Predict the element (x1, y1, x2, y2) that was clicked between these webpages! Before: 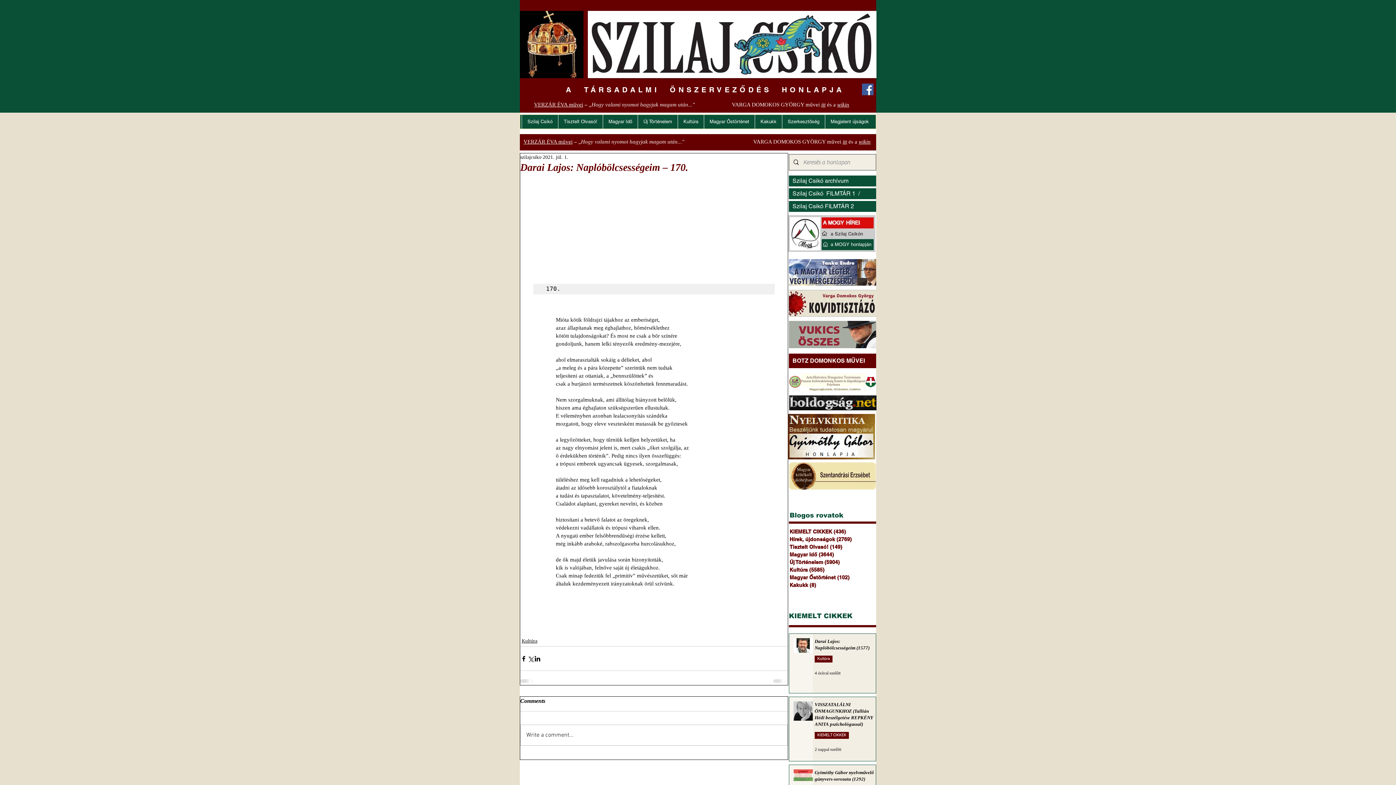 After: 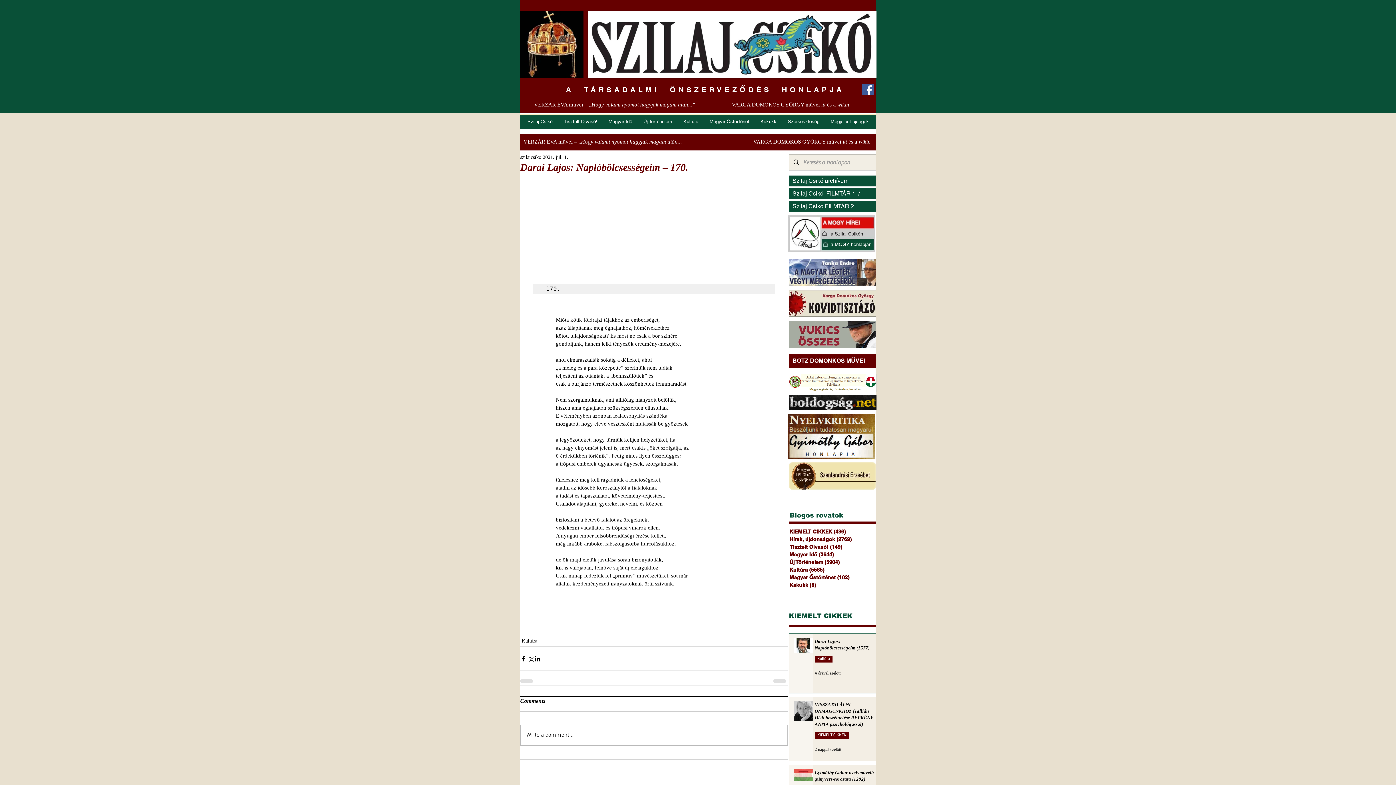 Action: bbox: (523, 138, 684, 144) label: VERZÁR ÉVA művei – „Hogy valami nyomot hagyjak magam után..."